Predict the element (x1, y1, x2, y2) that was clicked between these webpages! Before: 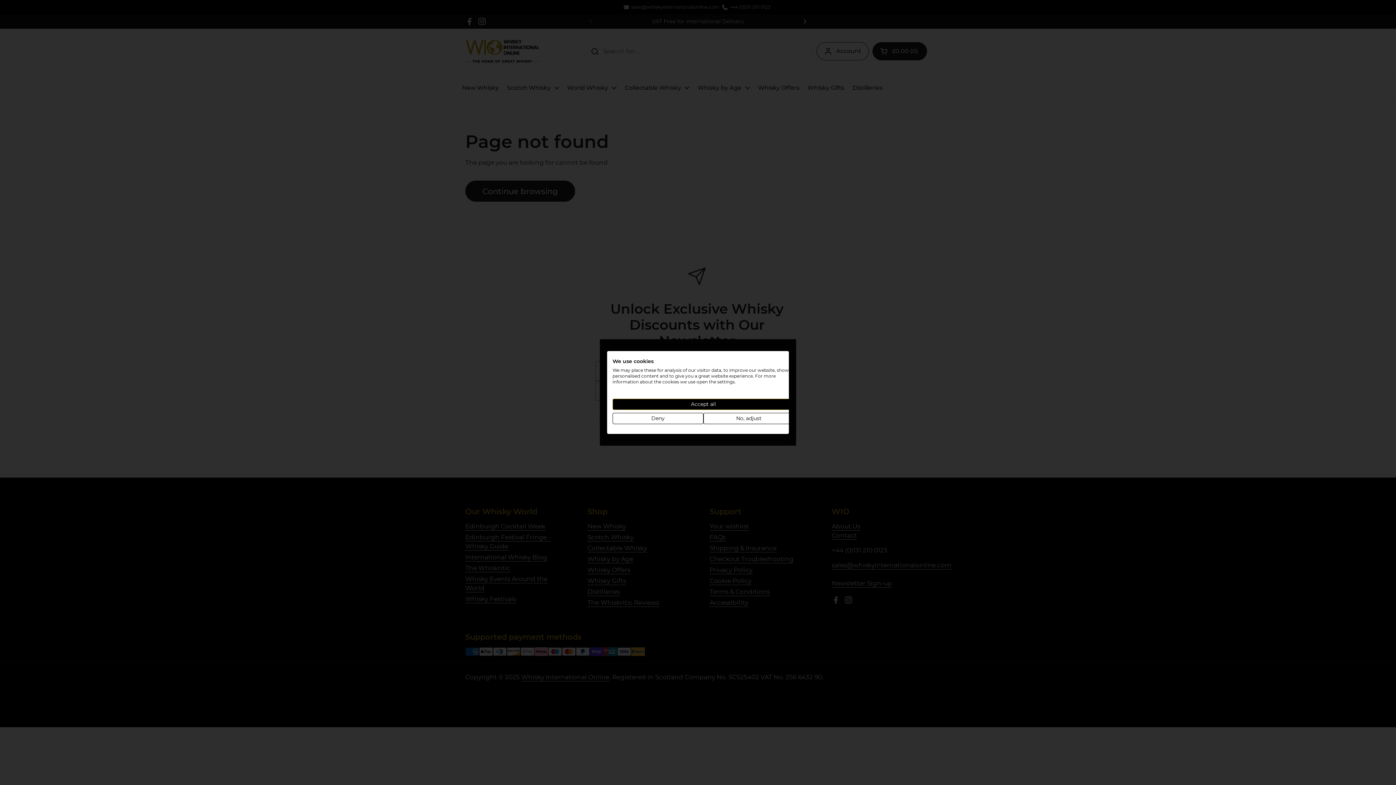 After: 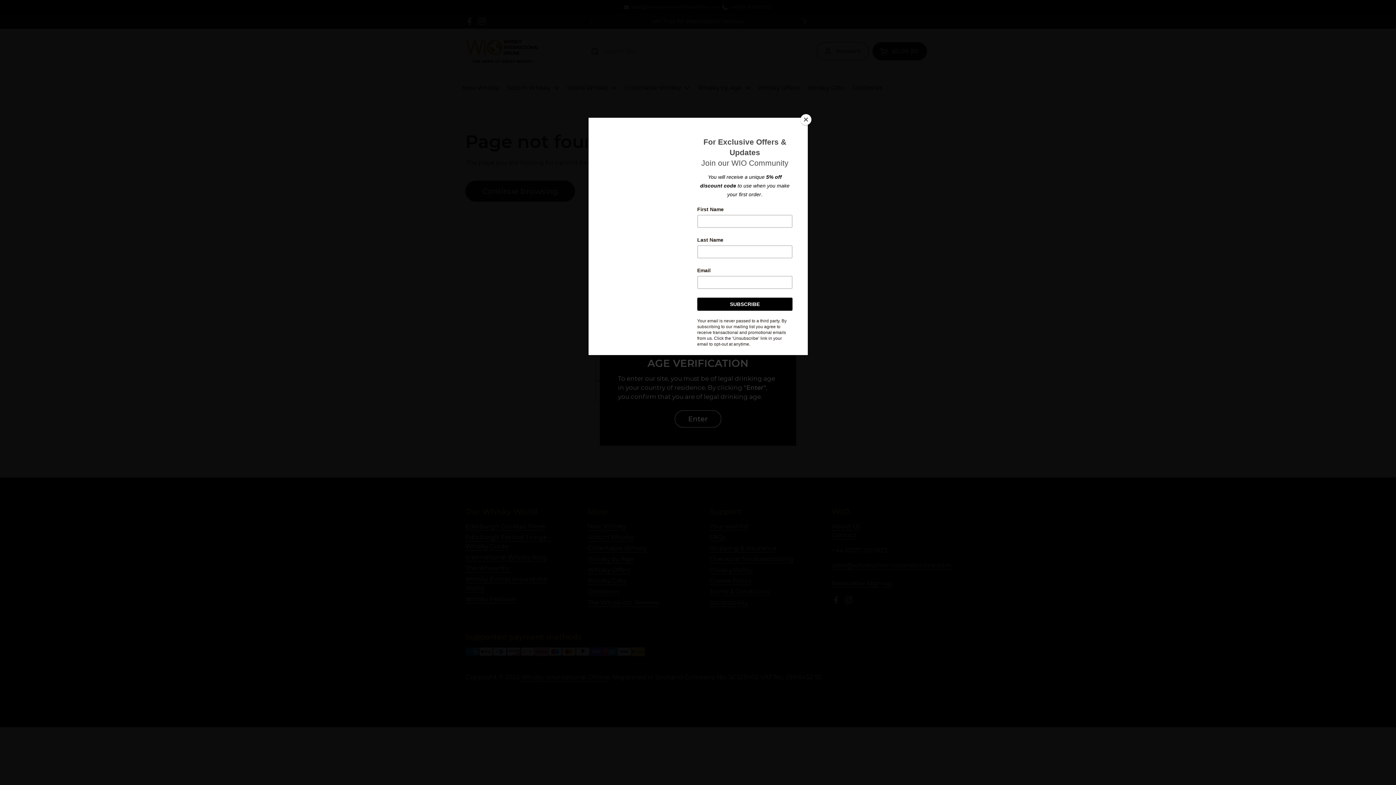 Action: label: Accept all cookies bbox: (612, 398, 794, 410)